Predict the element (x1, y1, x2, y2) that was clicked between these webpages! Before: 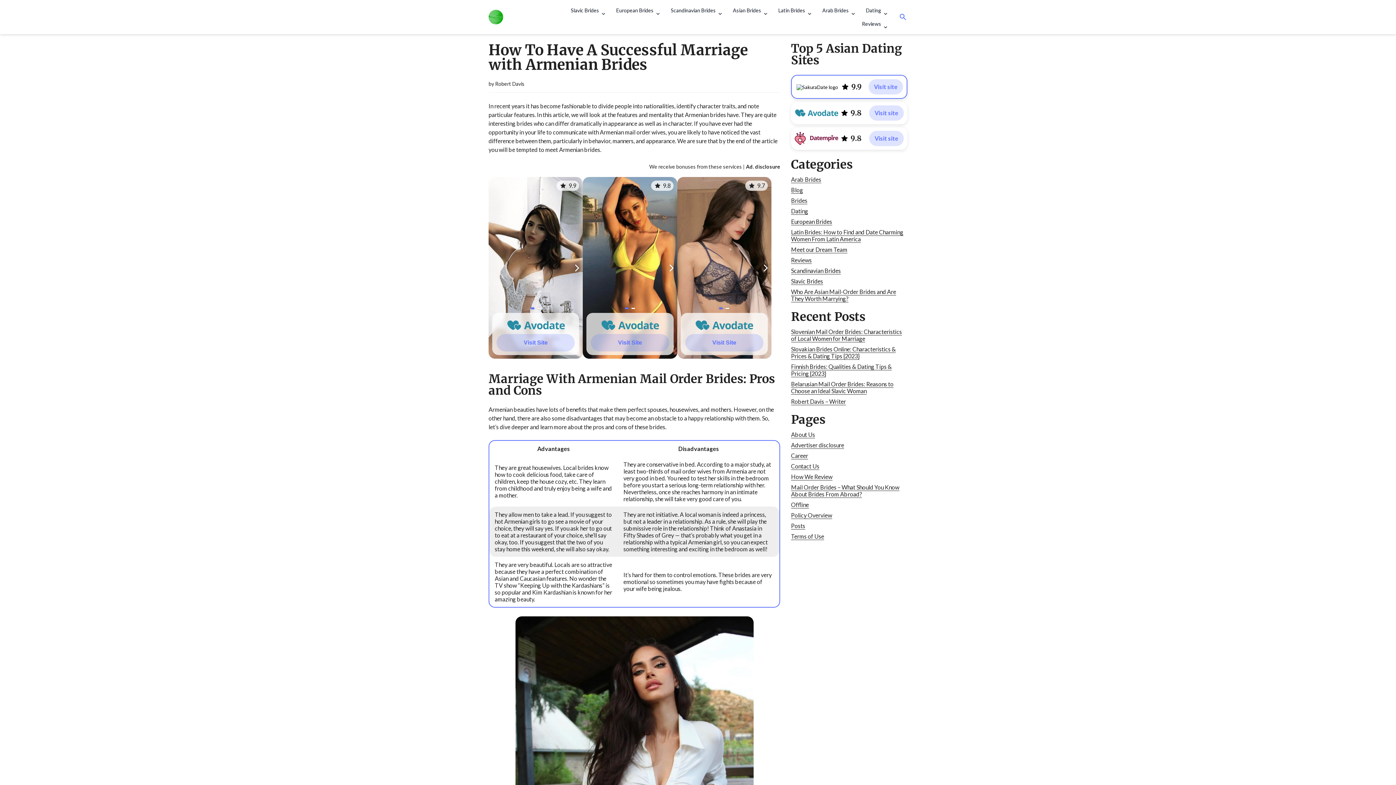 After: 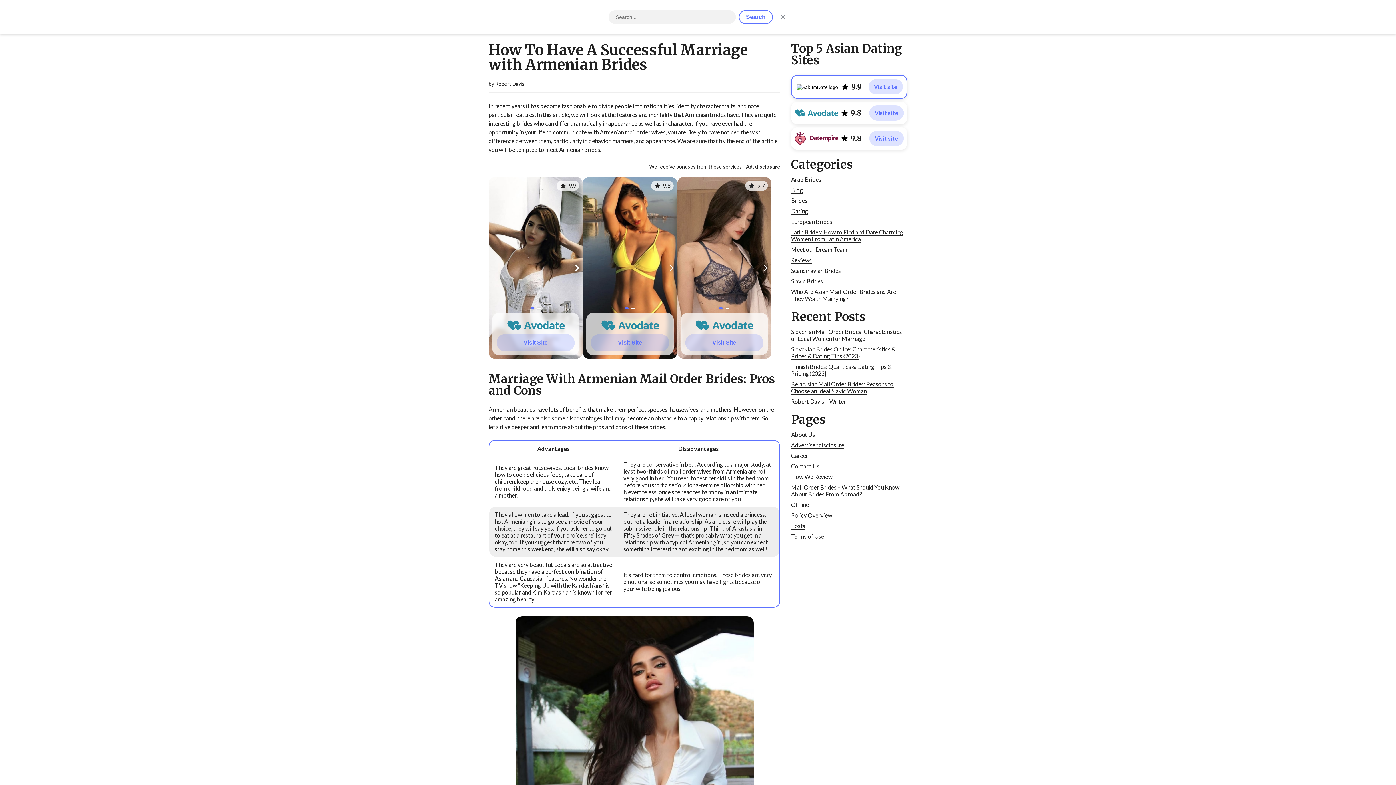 Action: bbox: (898, 12, 907, 21) label: Search form open link